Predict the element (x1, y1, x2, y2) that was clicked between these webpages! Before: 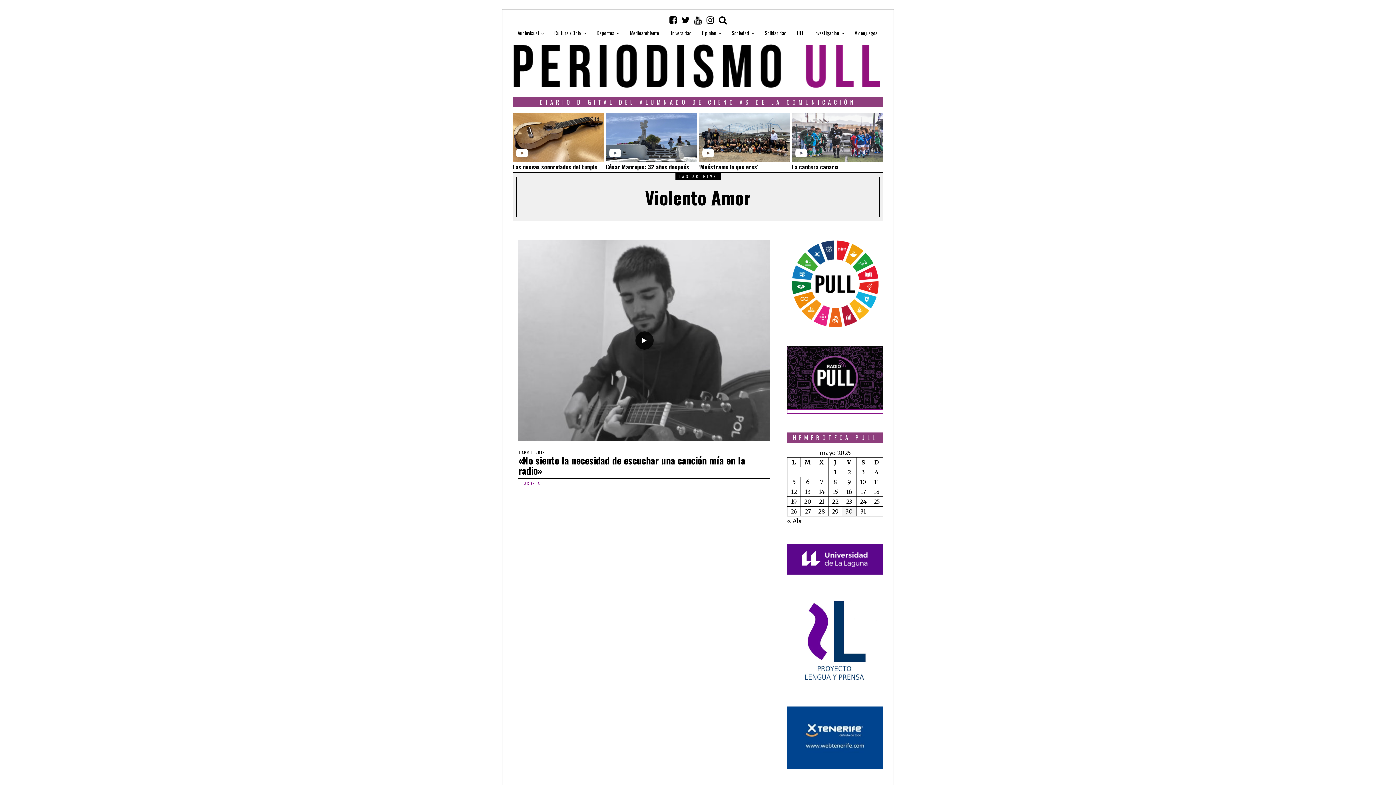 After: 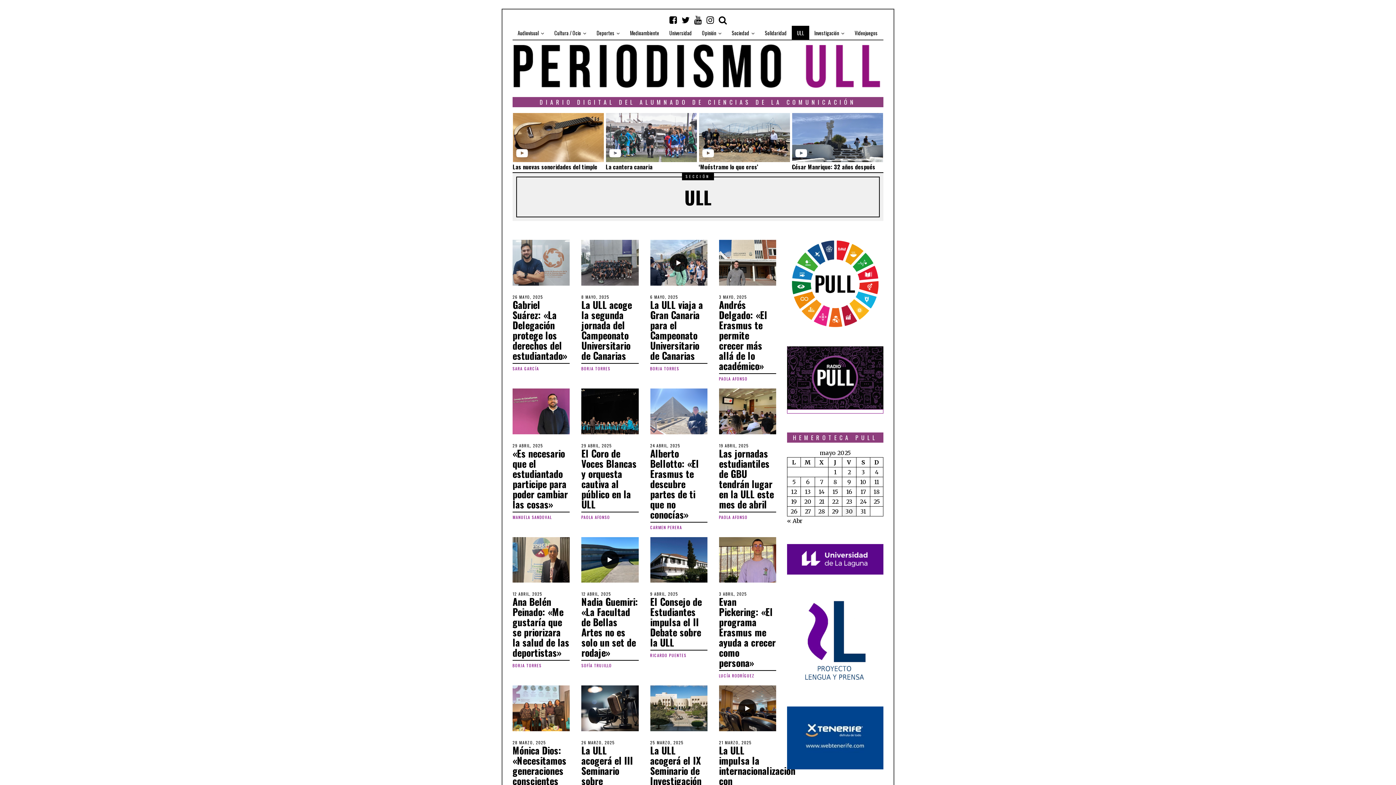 Action: label: ULL bbox: (792, 25, 809, 40)